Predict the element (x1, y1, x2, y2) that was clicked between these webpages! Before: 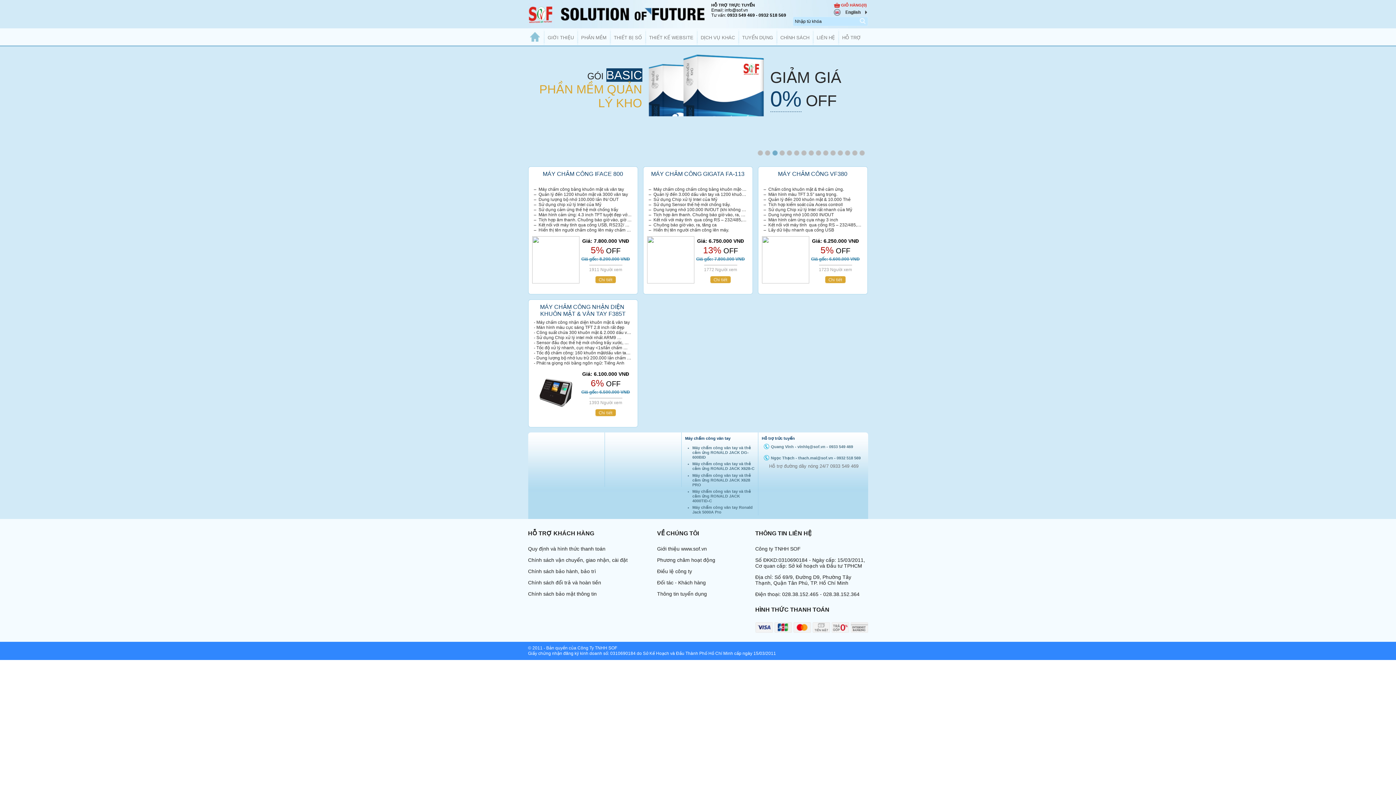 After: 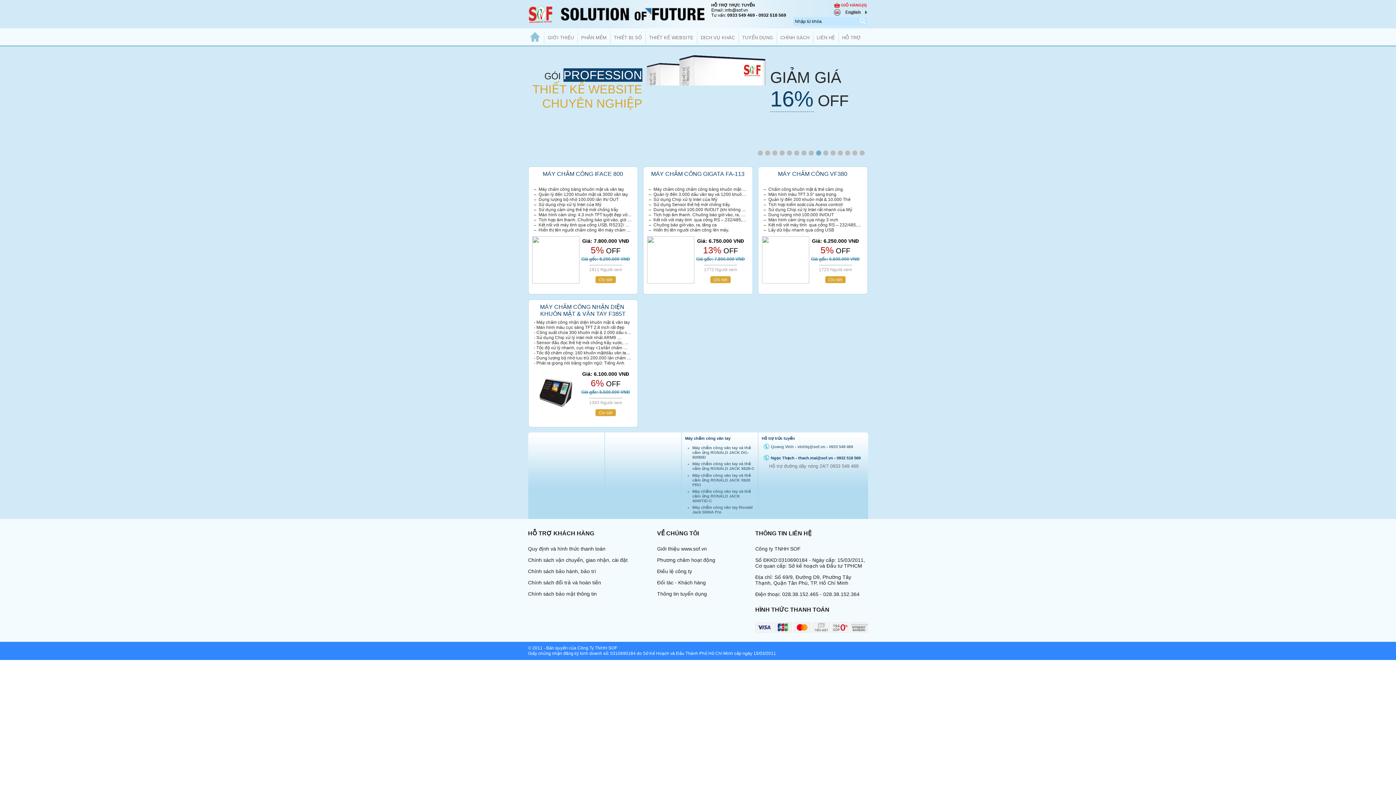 Action: label: Ngọc Thạch - thach.mai@sof.vn - 0932 518 569 bbox: (771, 456, 860, 460)